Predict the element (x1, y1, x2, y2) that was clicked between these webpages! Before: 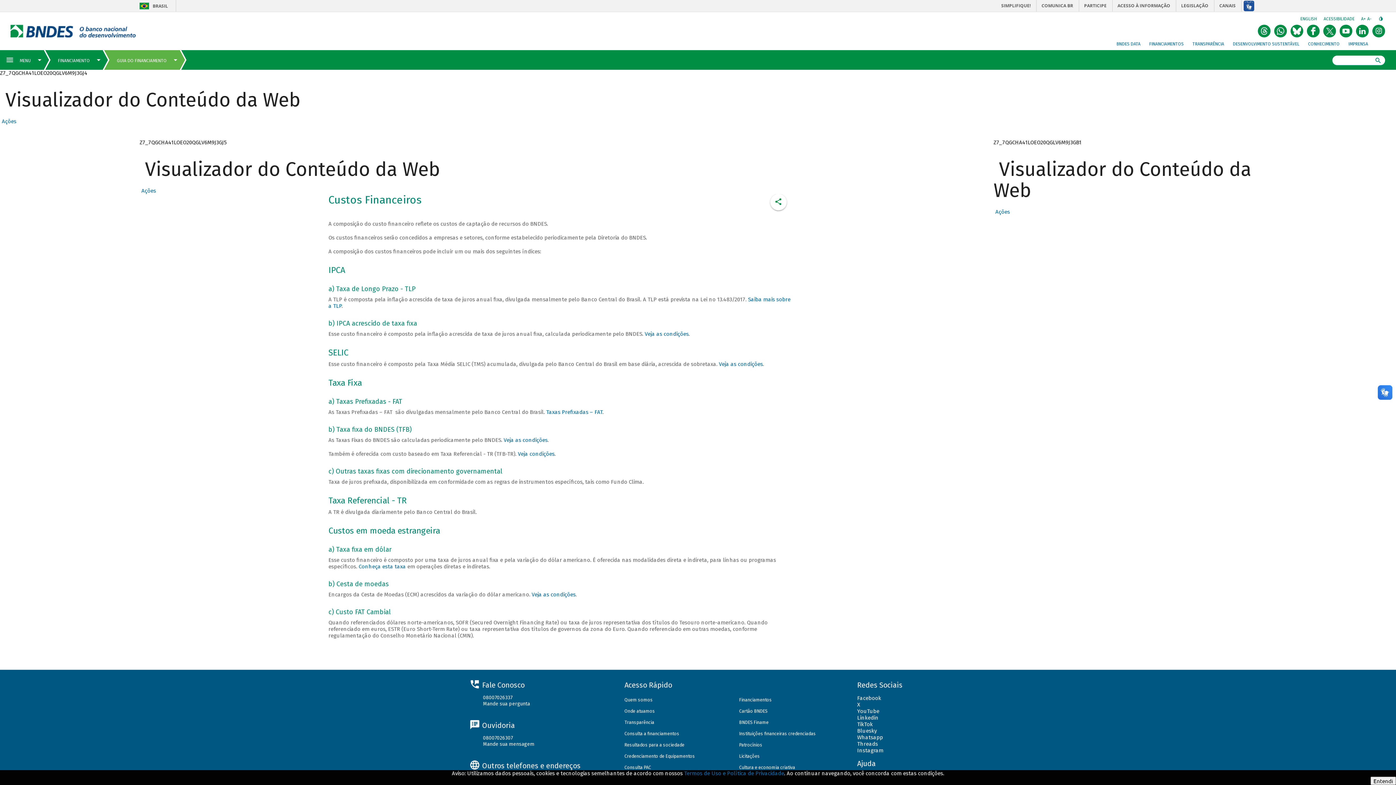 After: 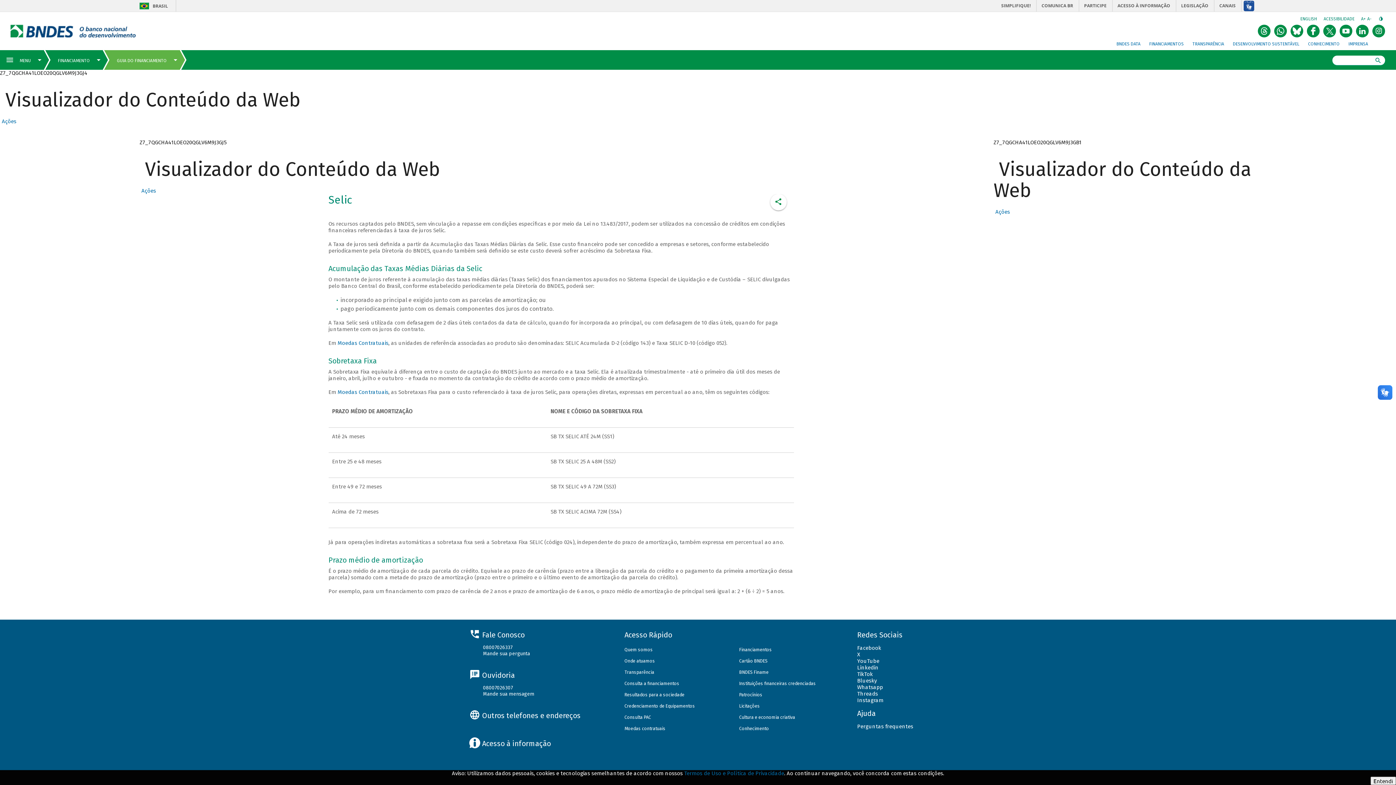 Action: label: Veja as condições bbox: (719, 361, 763, 367)